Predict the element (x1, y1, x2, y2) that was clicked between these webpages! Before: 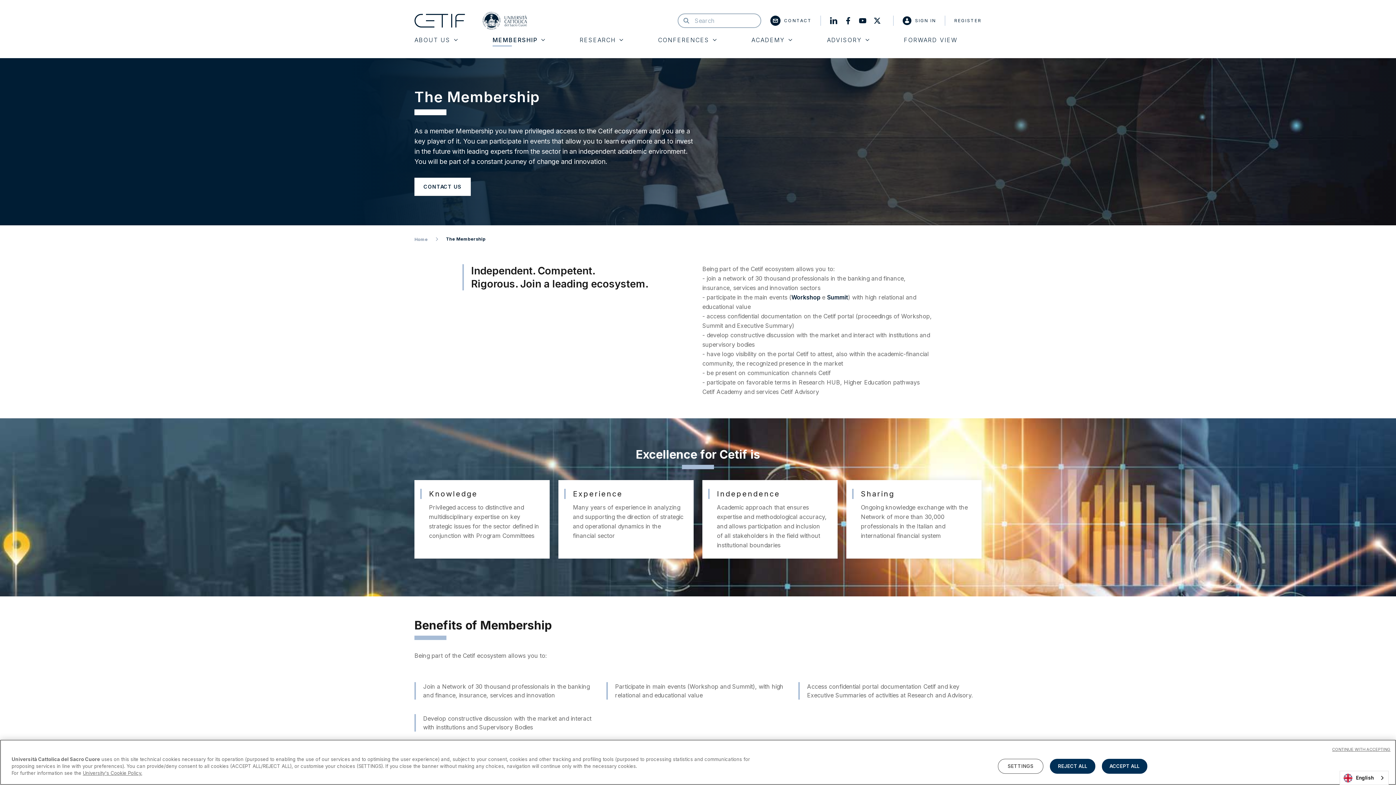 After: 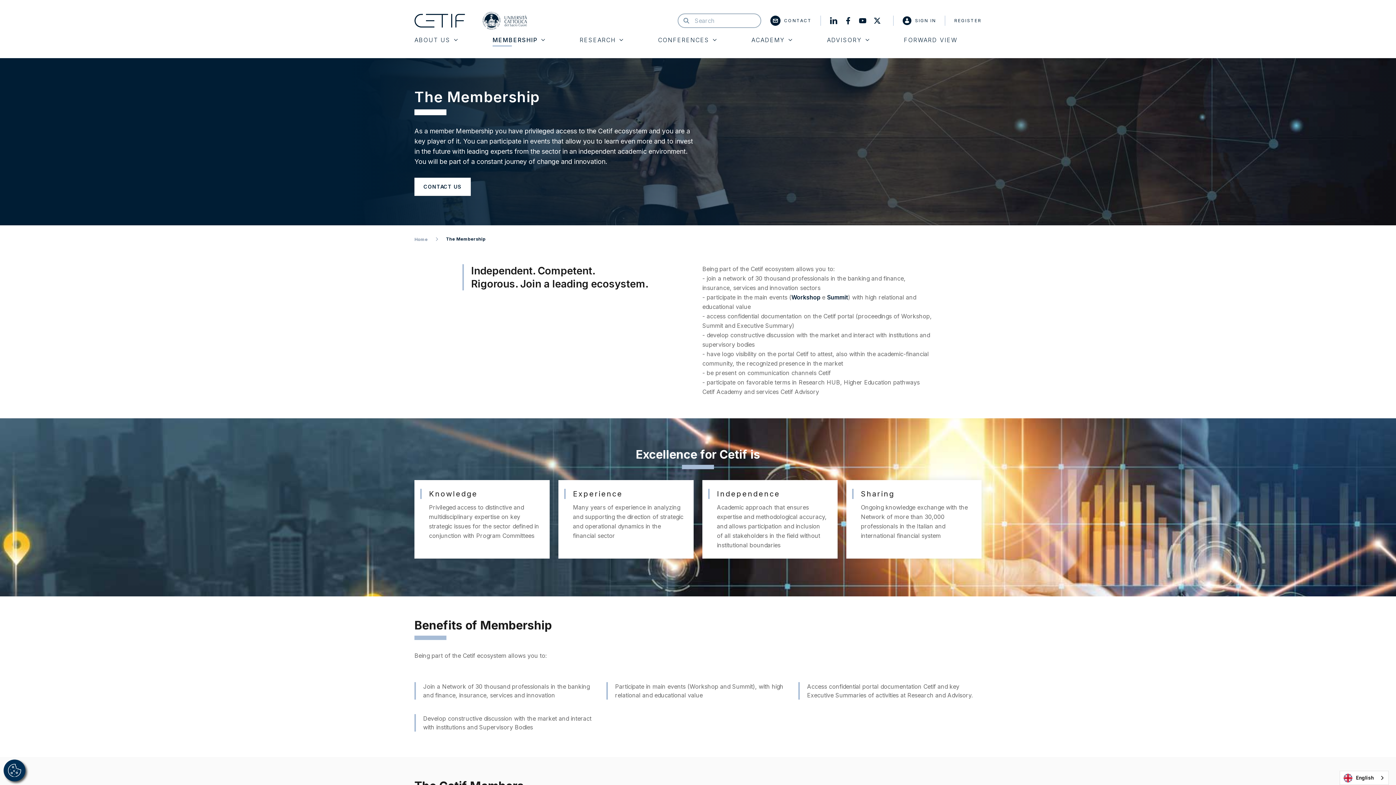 Action: bbox: (1050, 759, 1095, 774) label: REJECT ALL